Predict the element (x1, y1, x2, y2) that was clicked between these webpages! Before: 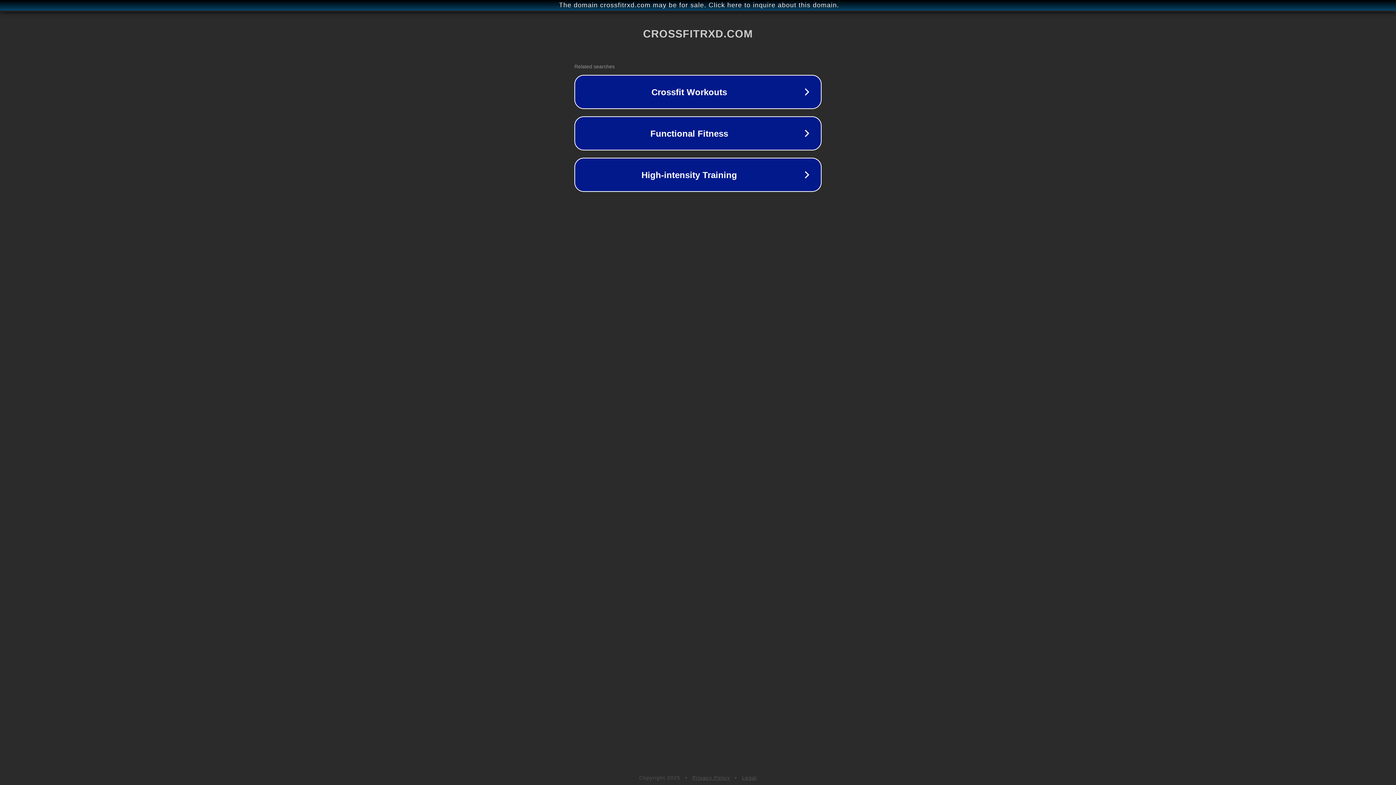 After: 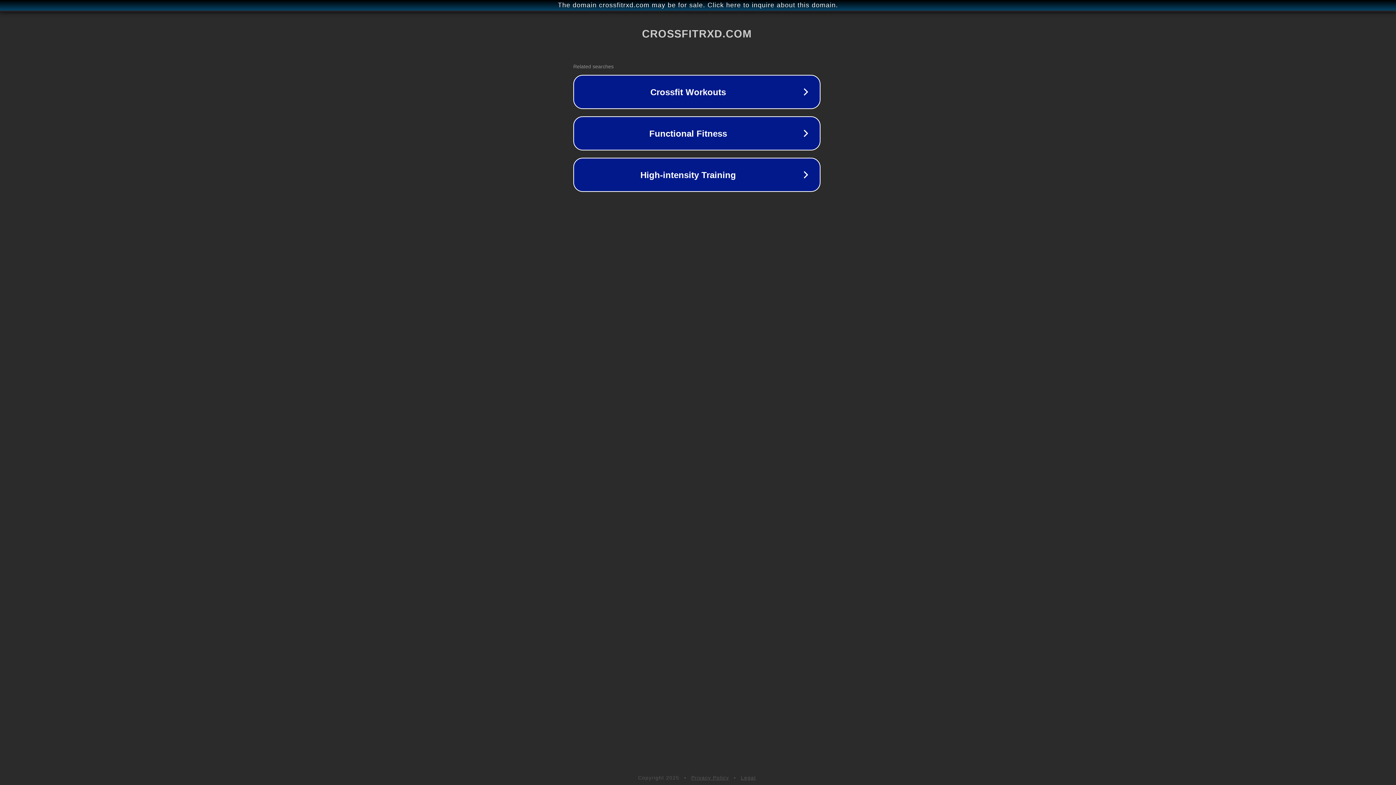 Action: label: The domain crossfitrxd.com may be for sale. Click here to inquire about this domain. bbox: (1, 1, 1397, 9)